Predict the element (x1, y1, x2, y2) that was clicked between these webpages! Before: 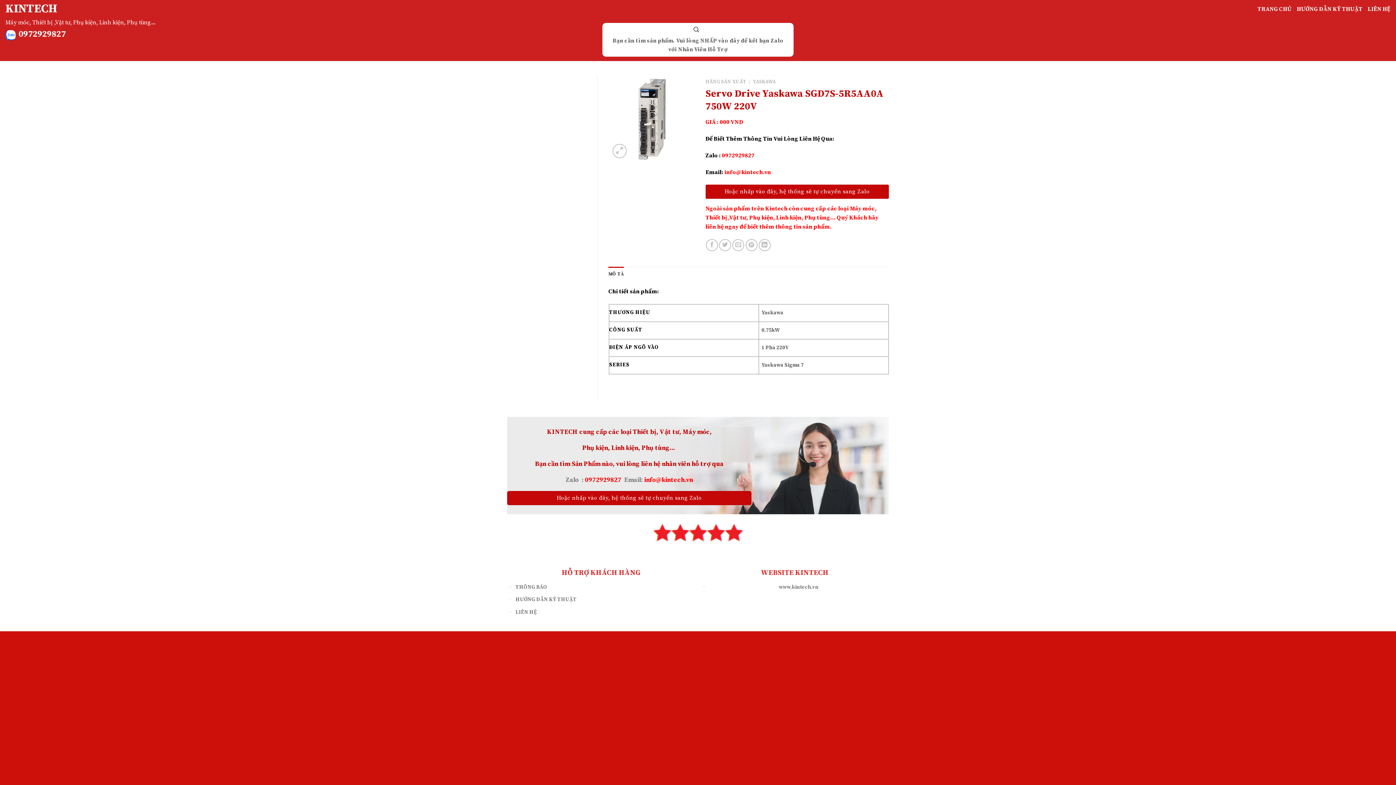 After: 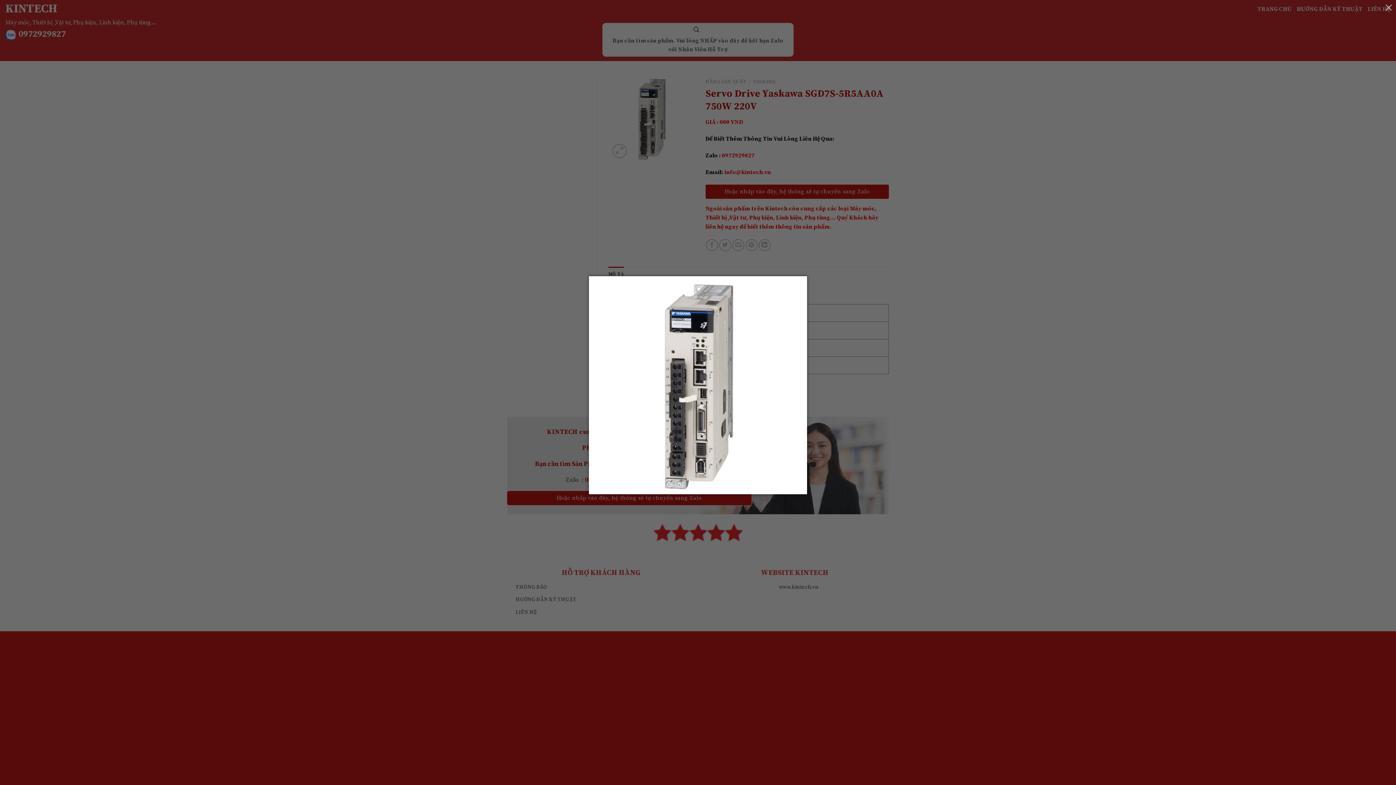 Action: bbox: (608, 114, 694, 121)